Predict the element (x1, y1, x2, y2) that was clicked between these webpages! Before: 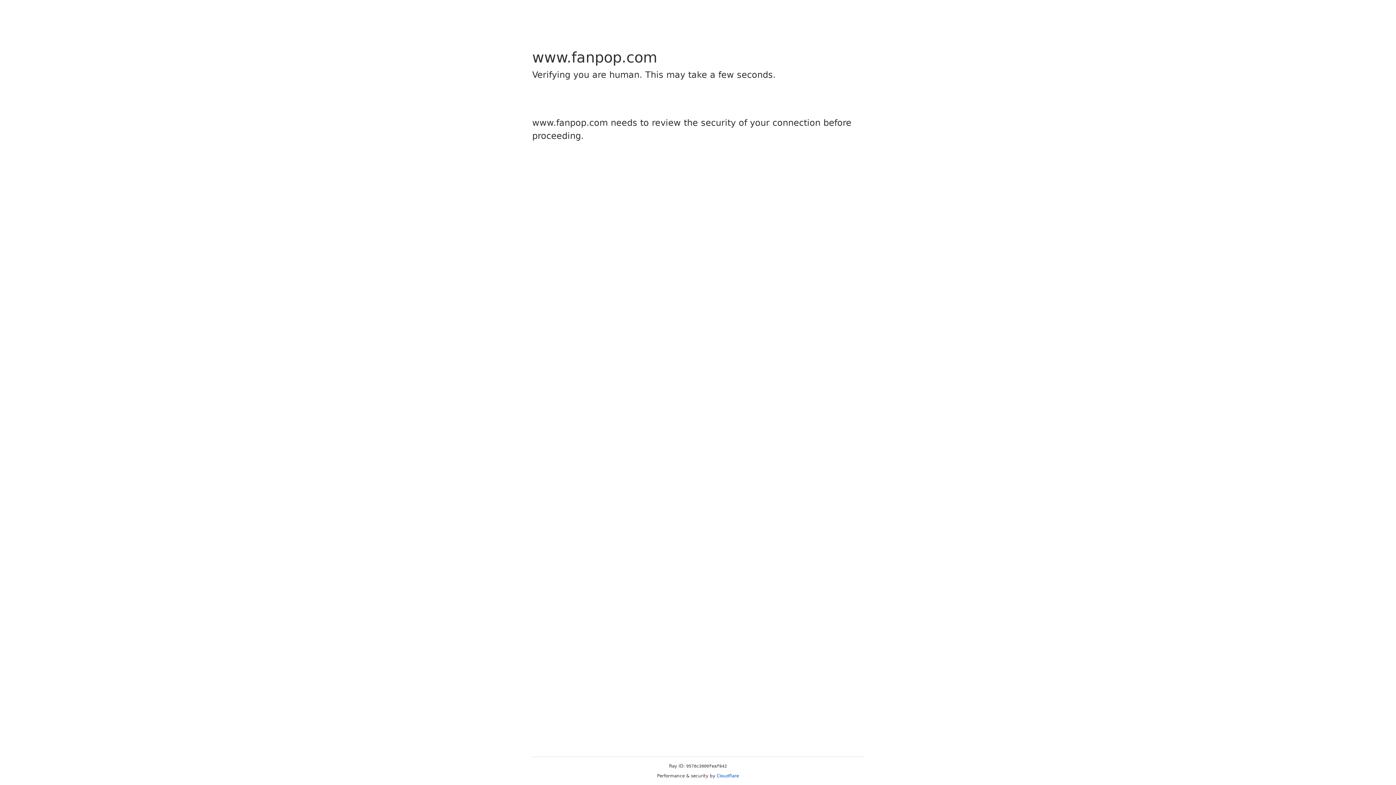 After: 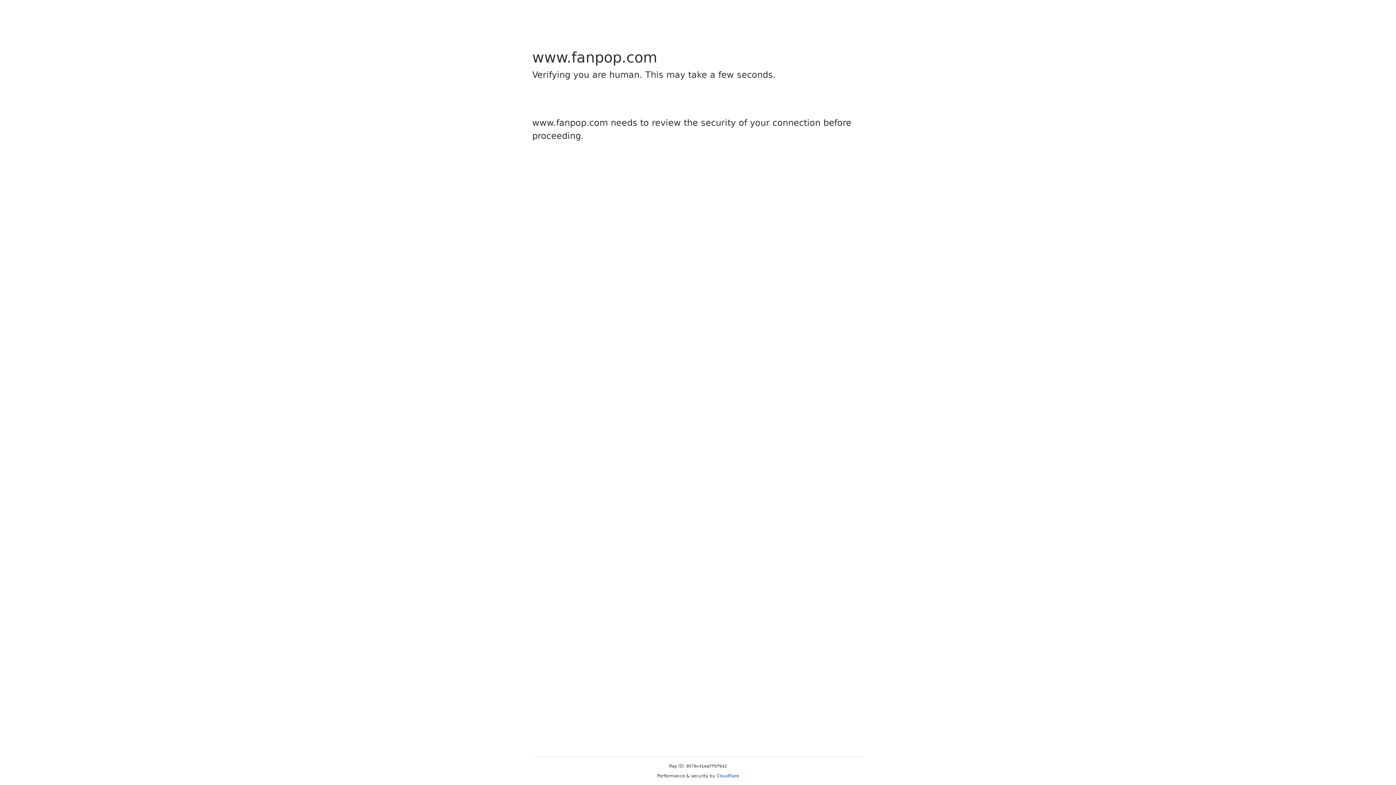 Action: bbox: (716, 773, 739, 778) label: Cloudflare